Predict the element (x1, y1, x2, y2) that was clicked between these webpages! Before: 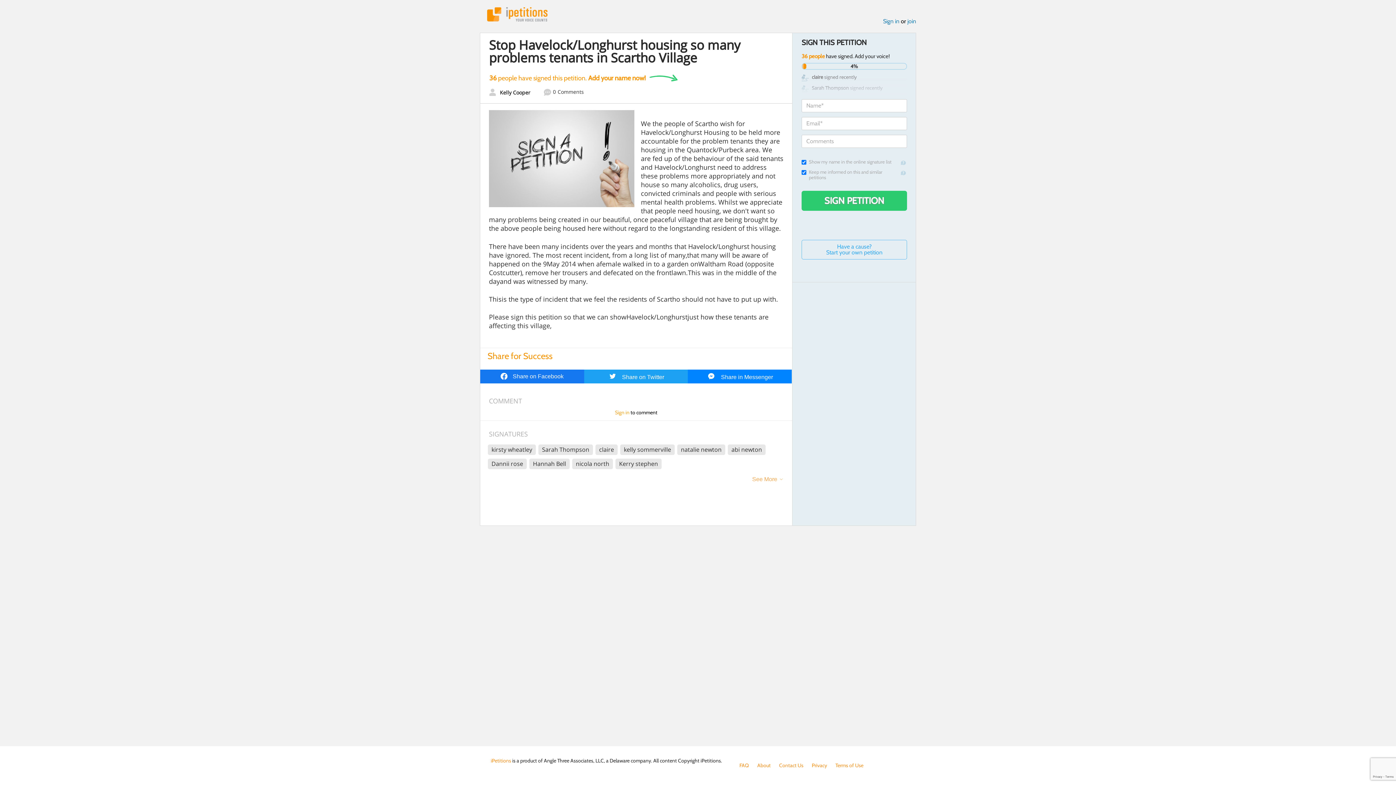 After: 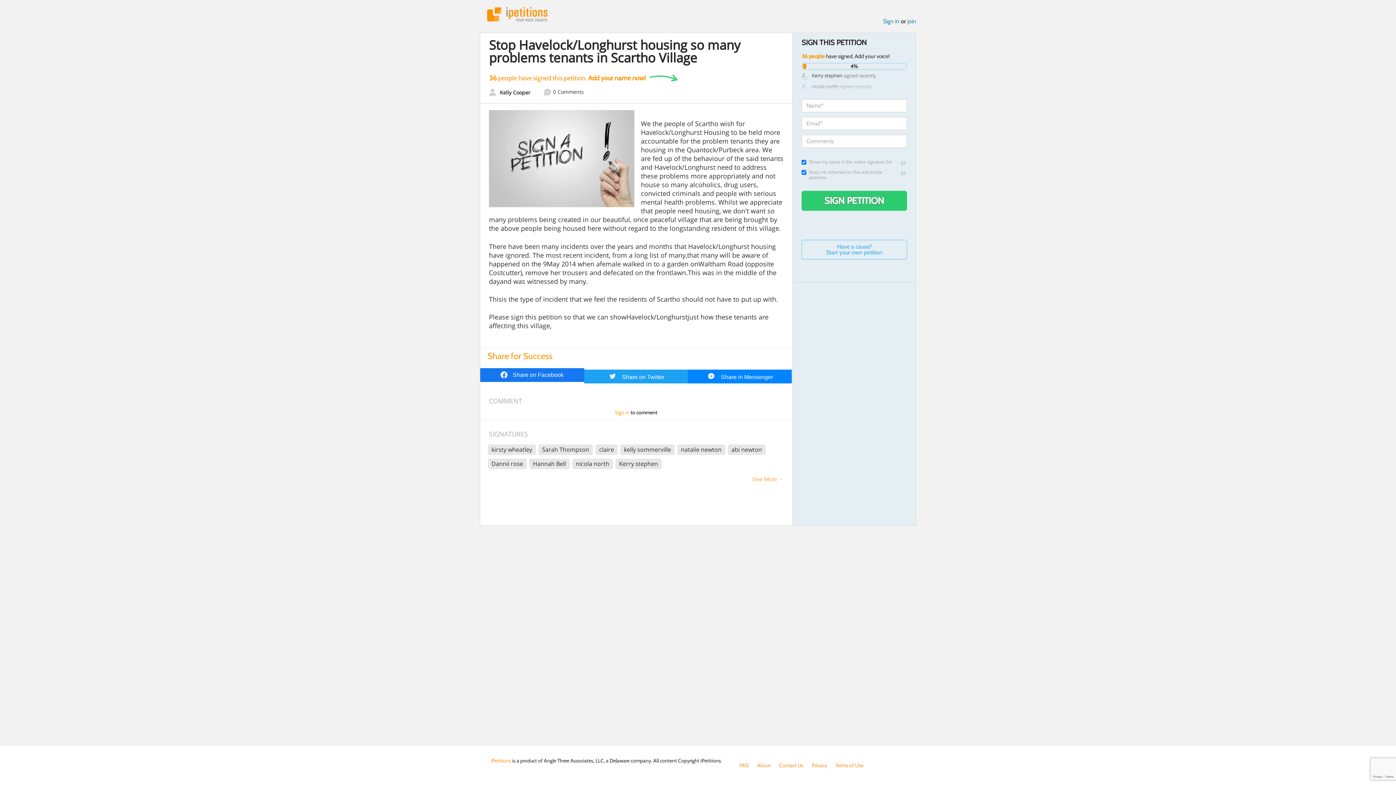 Action: bbox: (480, 369, 584, 383) label:  Share on Facebook